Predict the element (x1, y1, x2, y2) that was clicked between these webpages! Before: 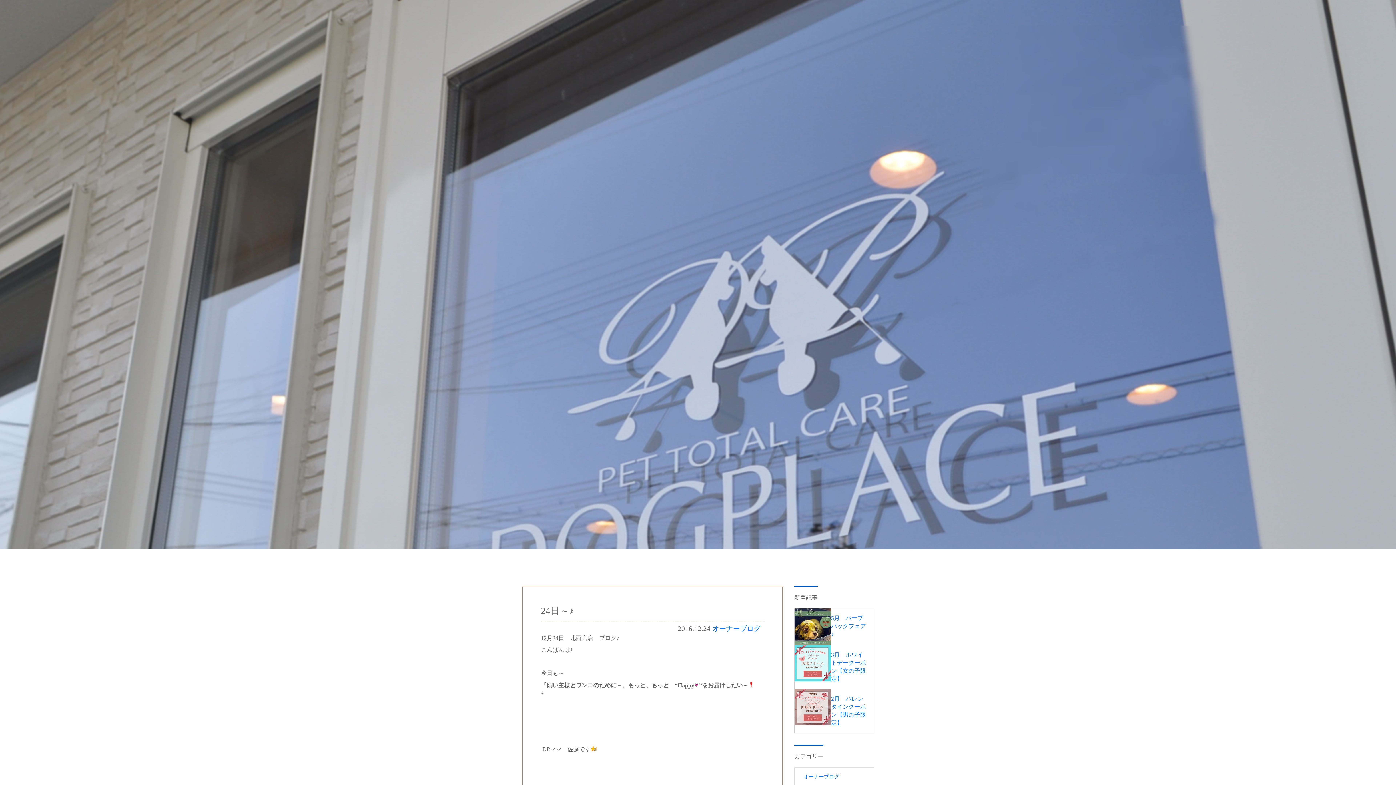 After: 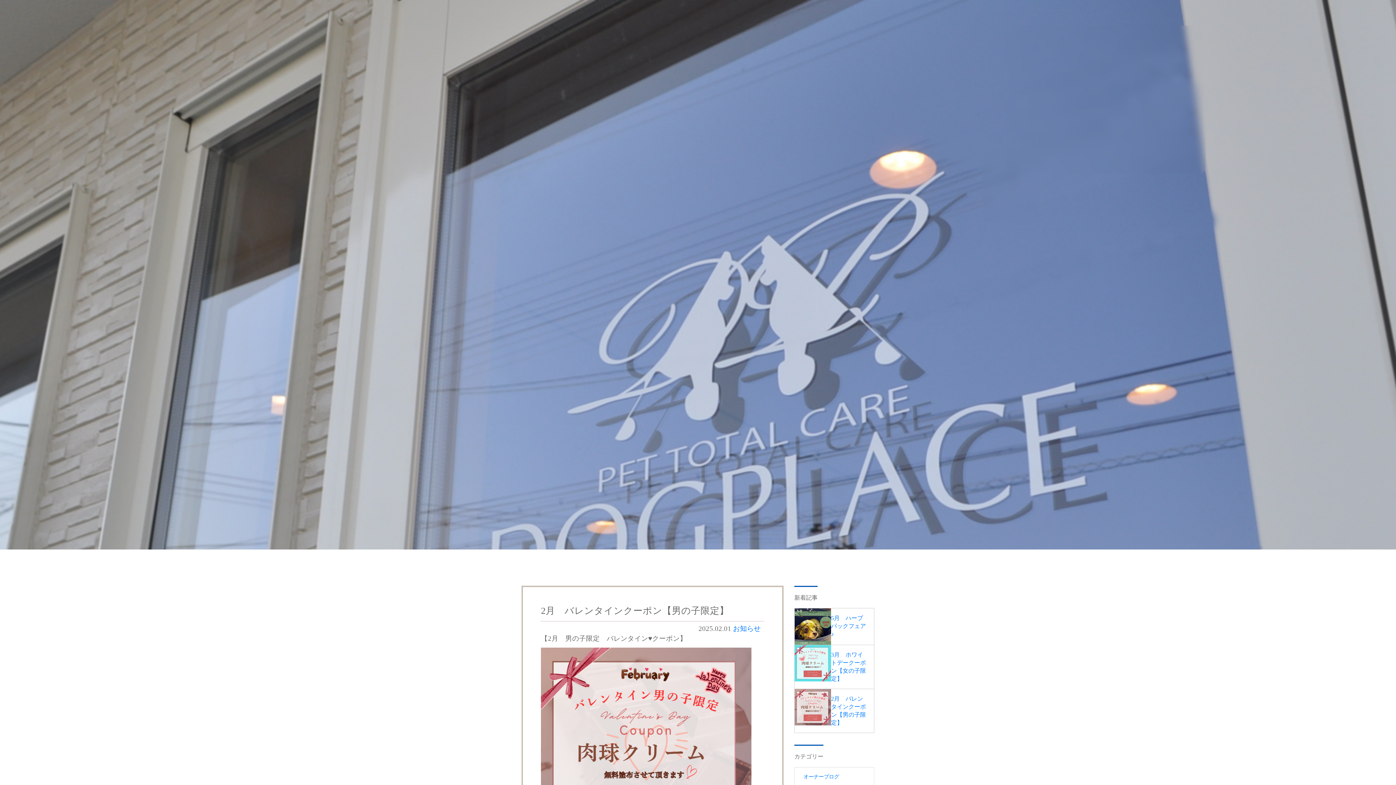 Action: bbox: (794, 689, 874, 733) label: 2月　バレンタインクーポン【男の子限定】